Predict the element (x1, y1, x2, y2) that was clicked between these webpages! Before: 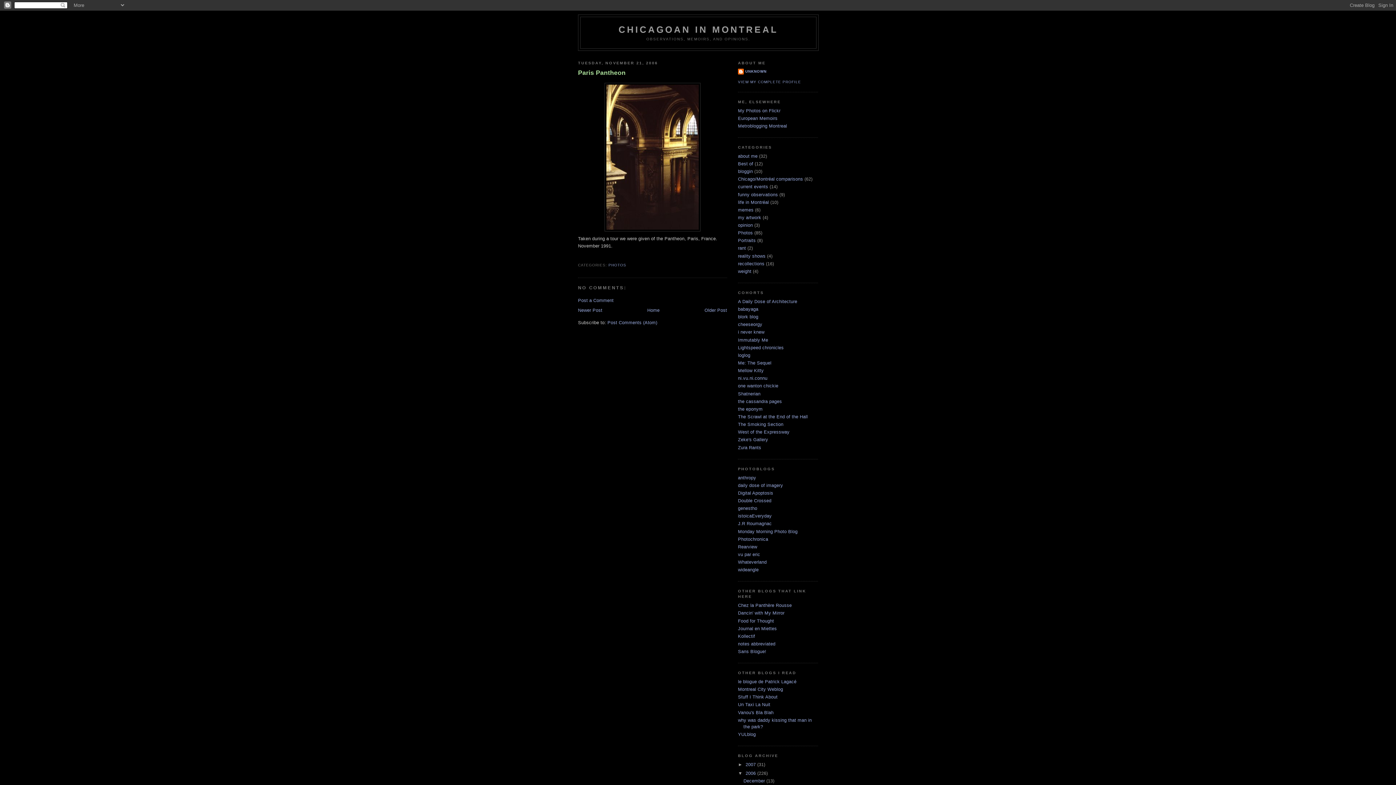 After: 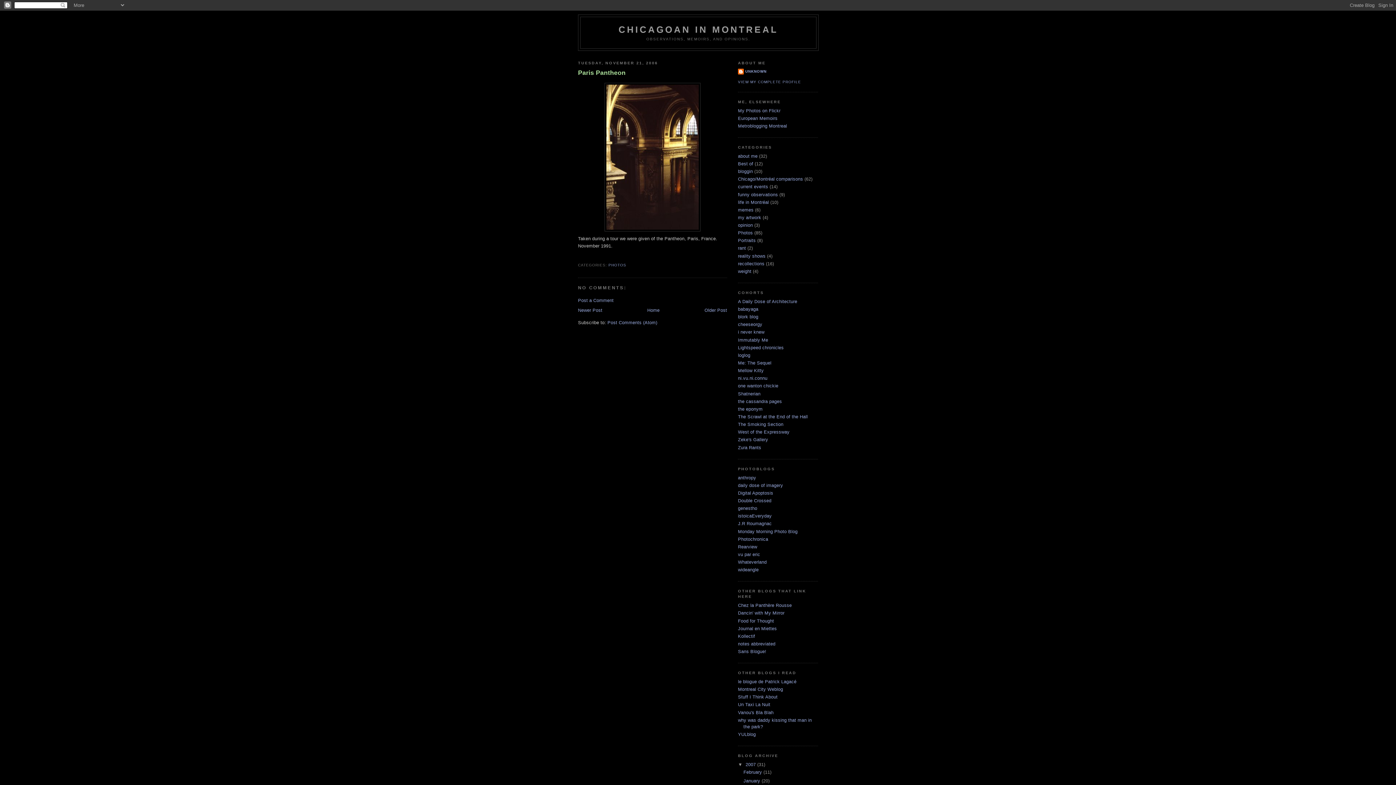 Action: bbox: (738, 762, 745, 767) label: ►  